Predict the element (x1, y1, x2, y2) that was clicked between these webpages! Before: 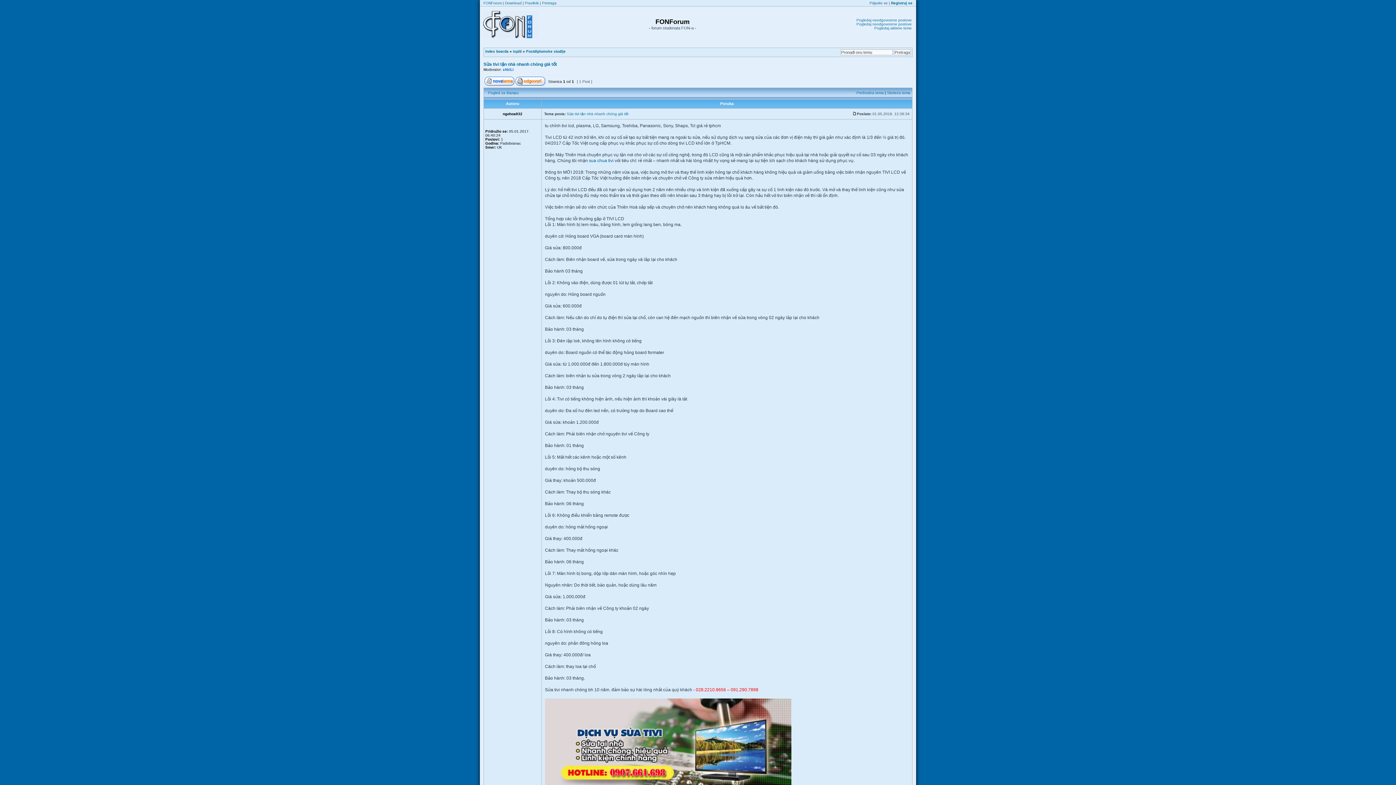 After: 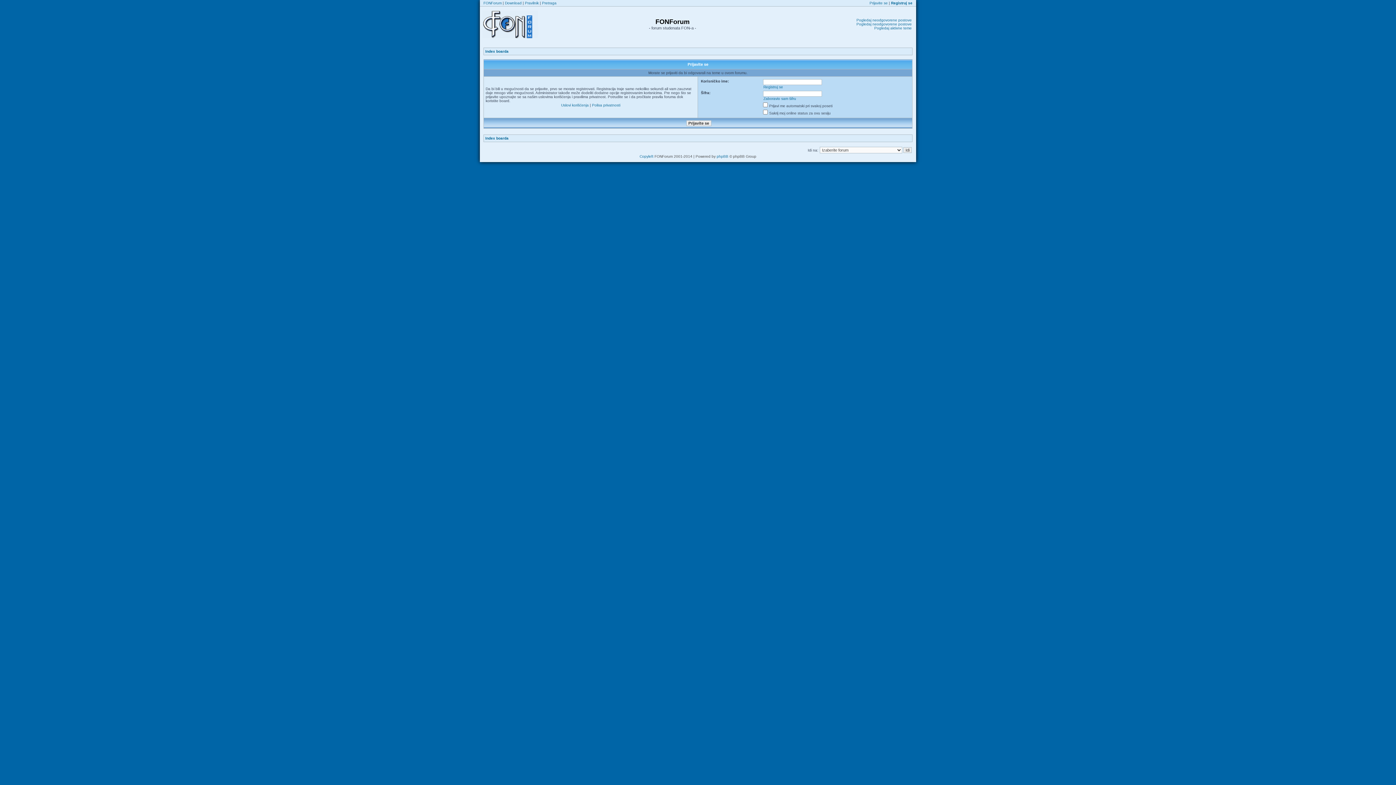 Action: bbox: (515, 82, 545, 86)